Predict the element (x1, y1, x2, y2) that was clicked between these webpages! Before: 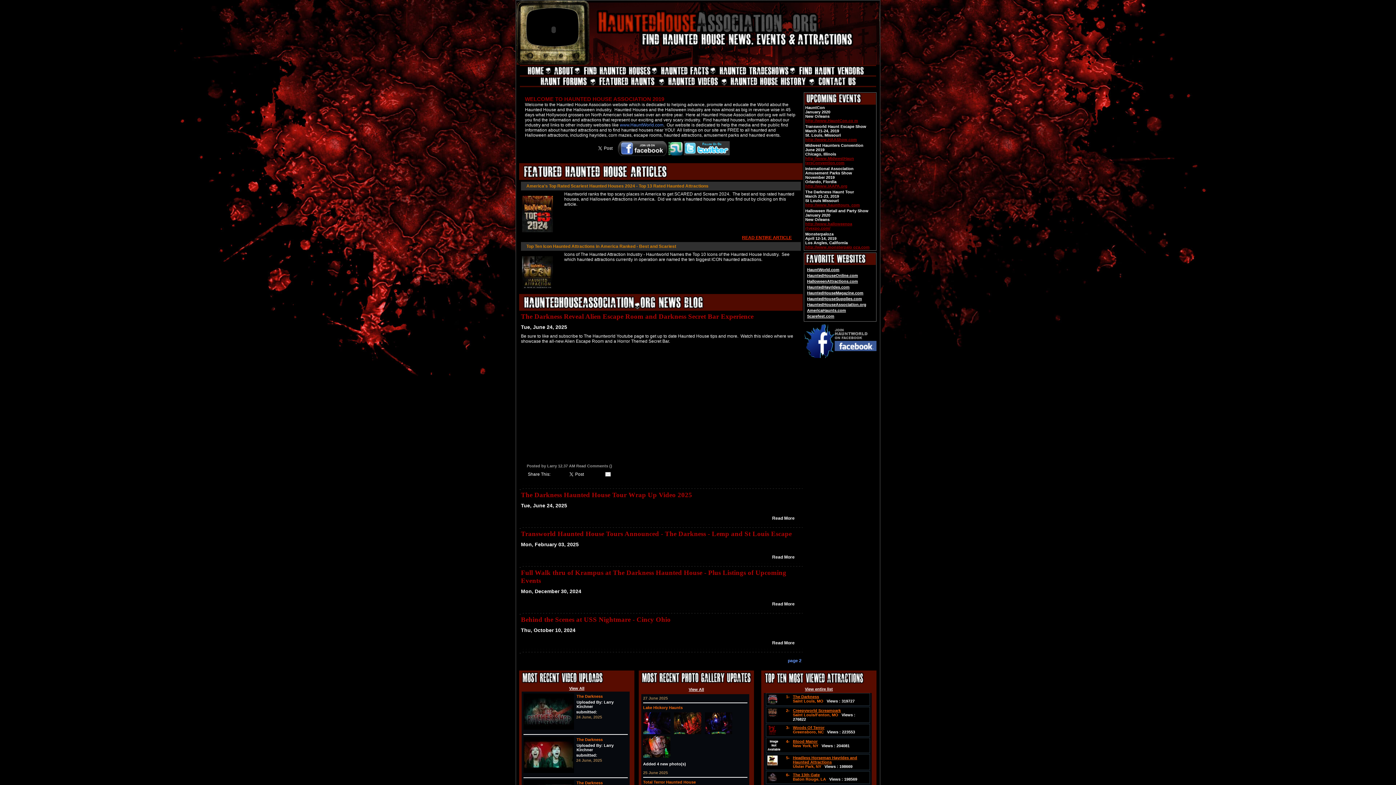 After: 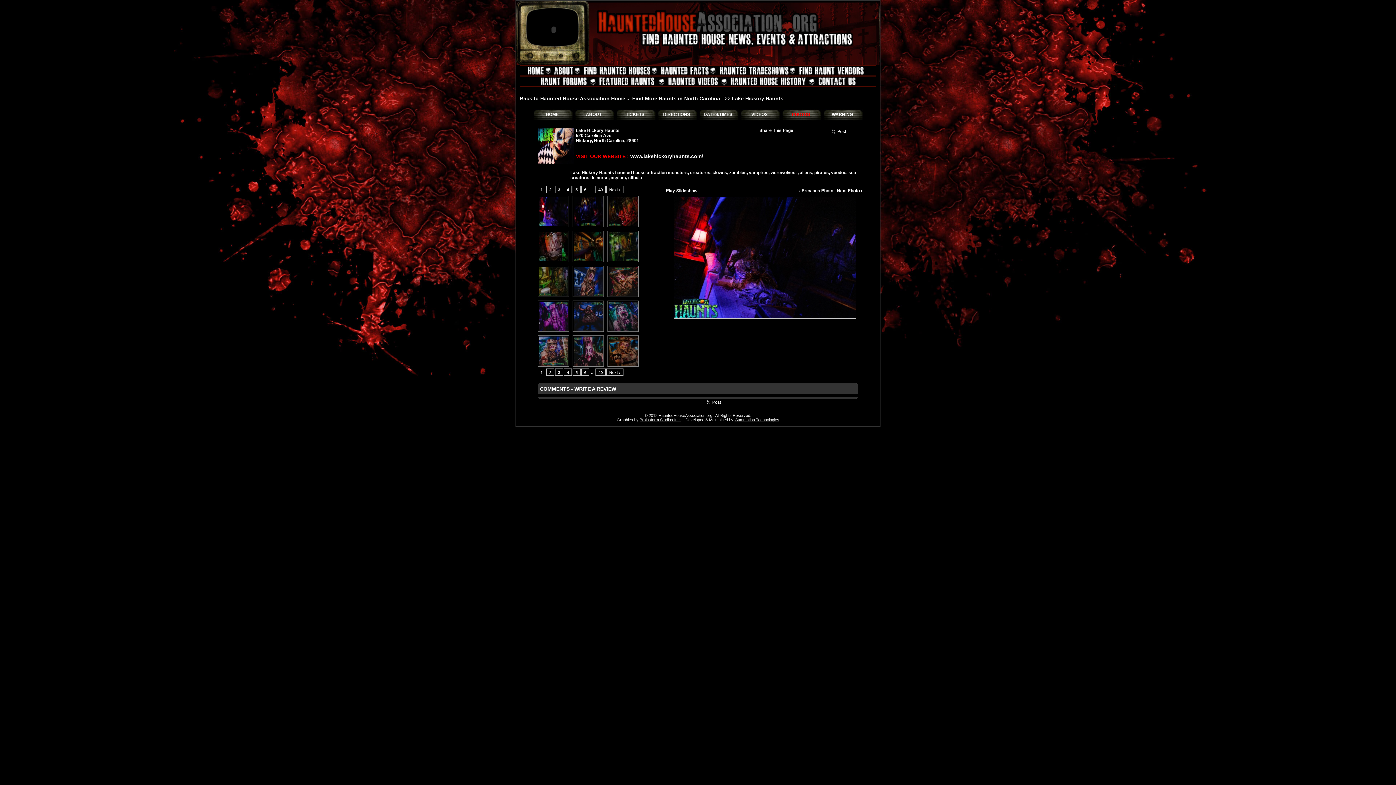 Action: bbox: (643, 754, 670, 759)